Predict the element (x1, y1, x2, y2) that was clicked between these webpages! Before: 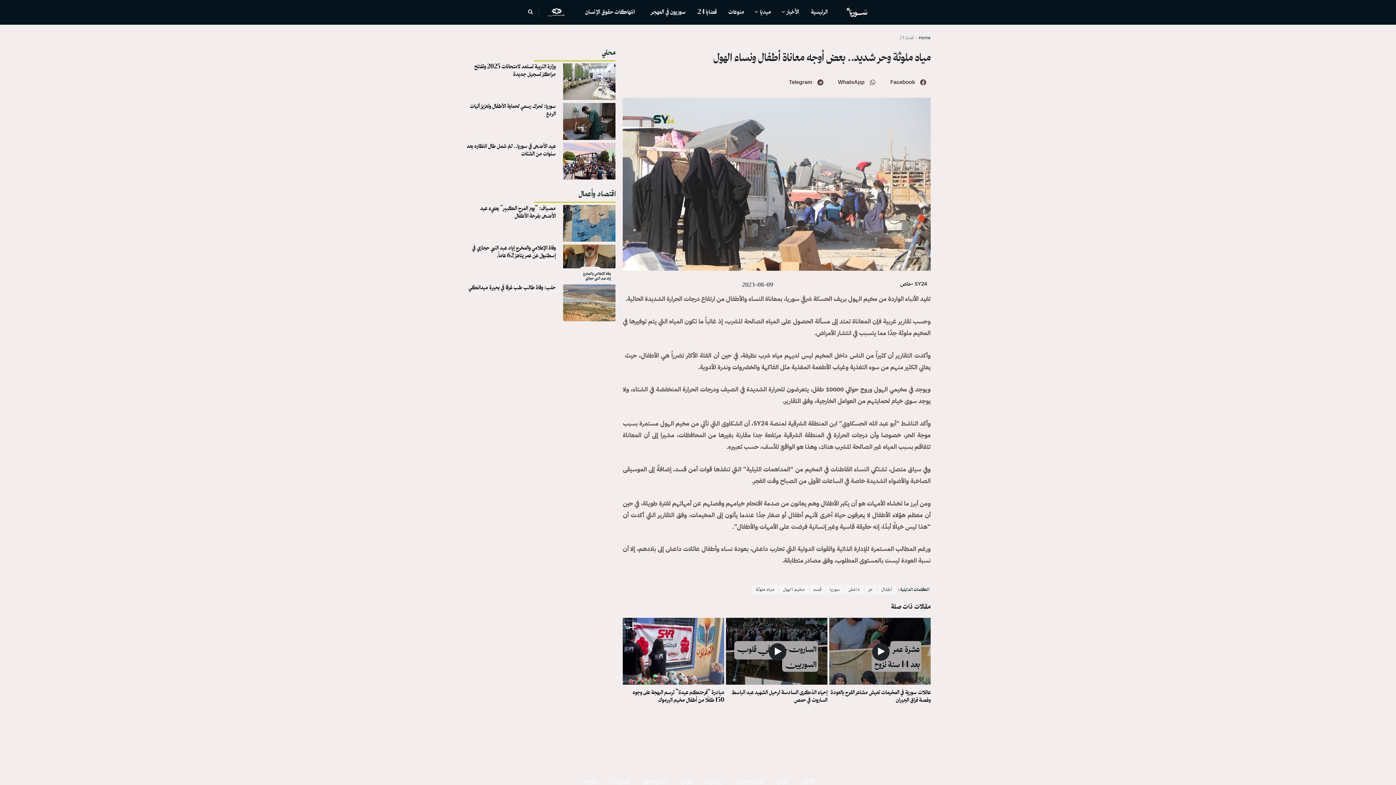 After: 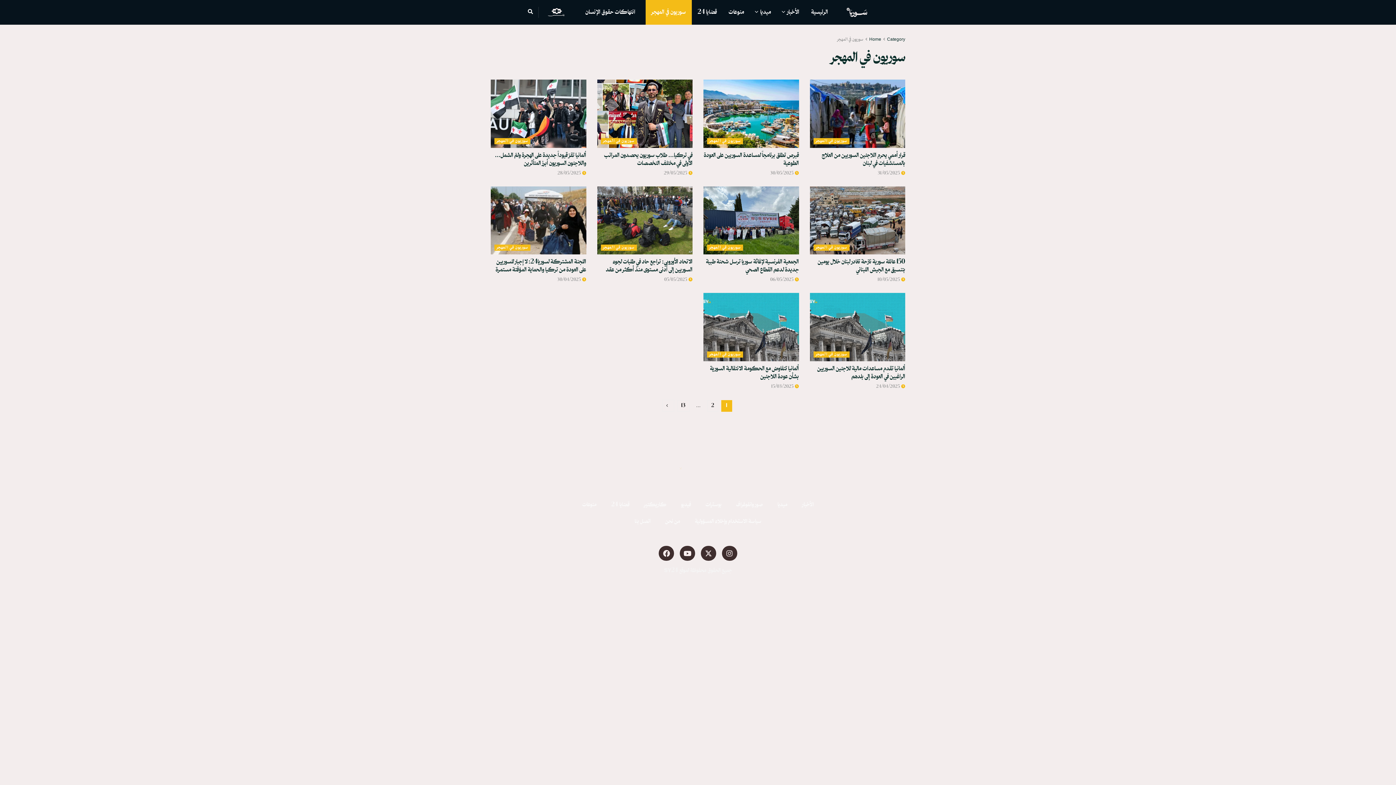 Action: label: سوريون في المهجر bbox: (645, 0, 691, 24)